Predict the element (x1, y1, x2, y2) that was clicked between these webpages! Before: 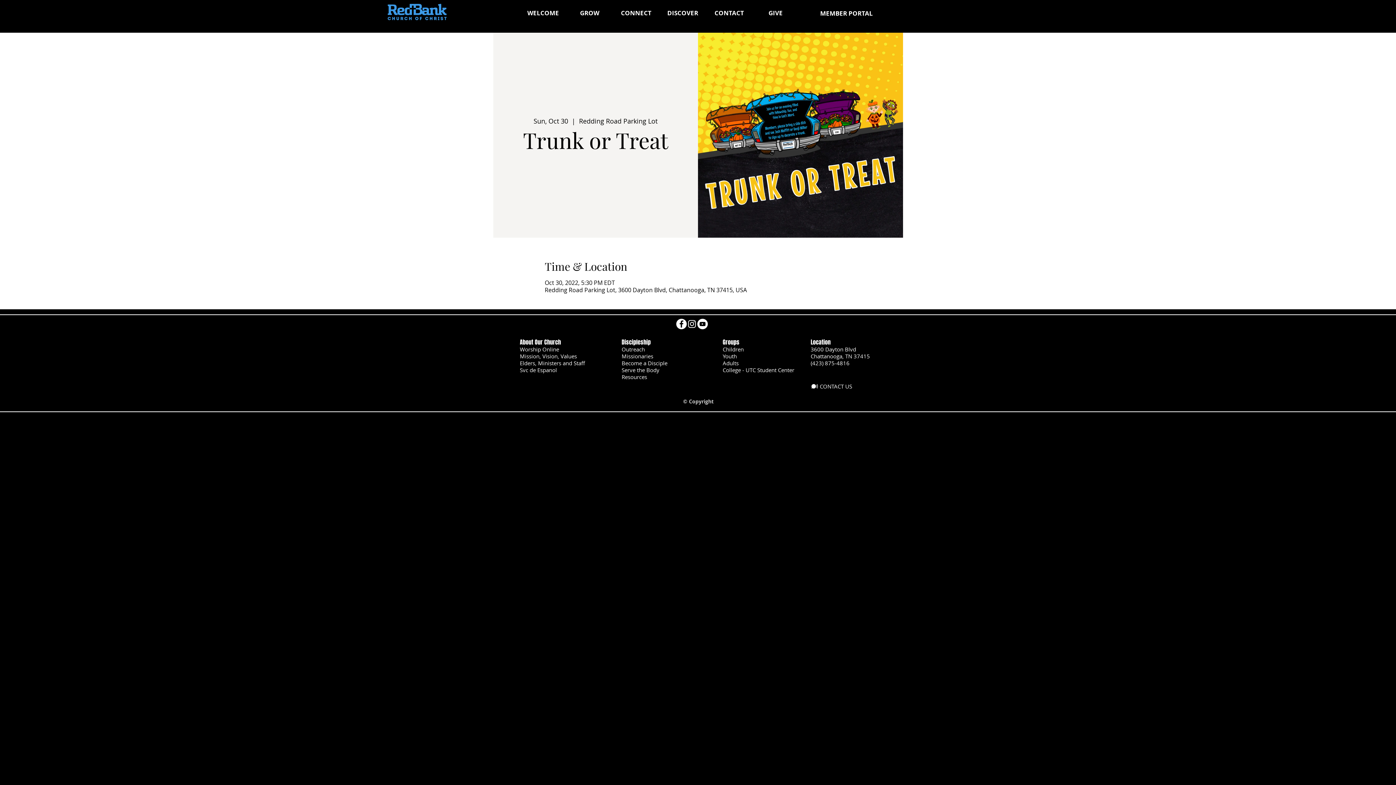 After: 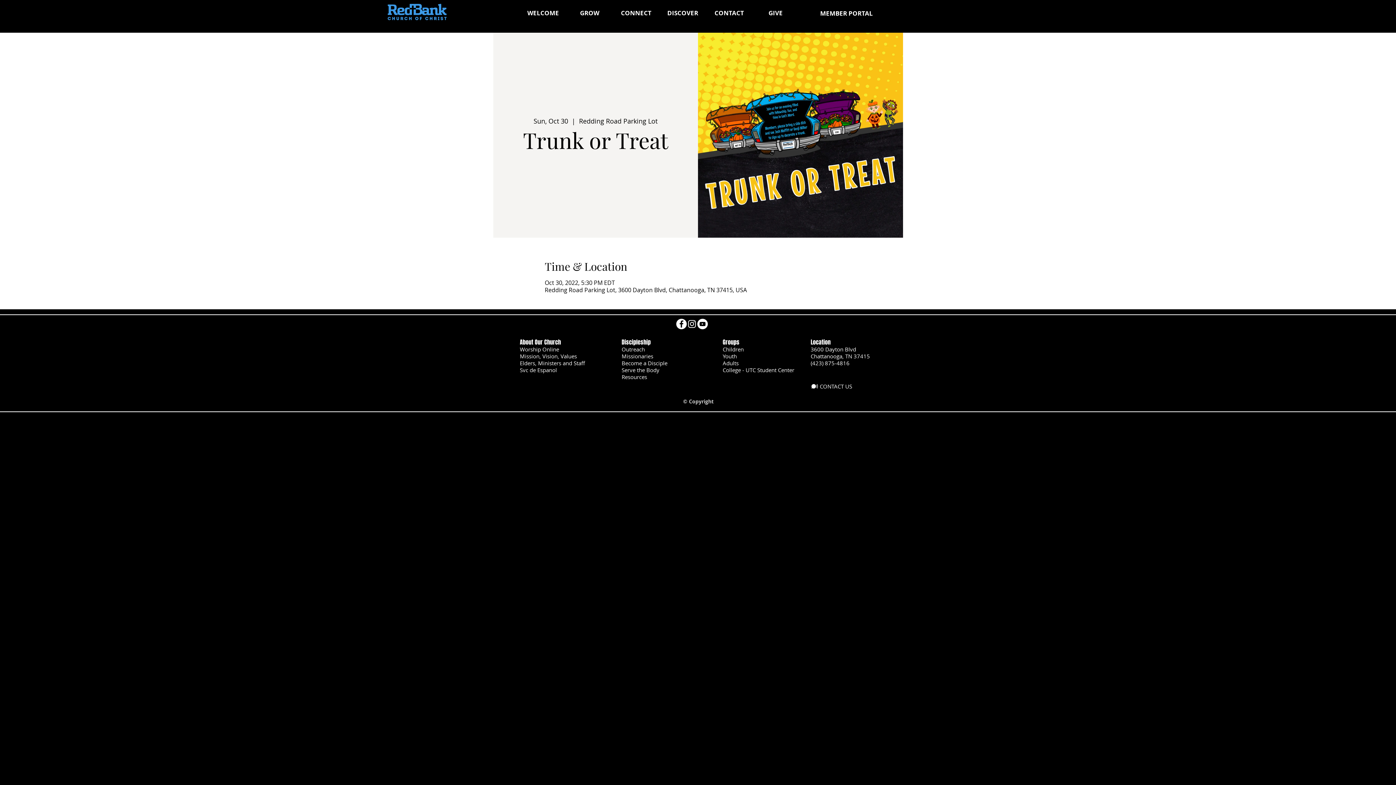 Action: bbox: (697, 318, 708, 329) label: YouTube